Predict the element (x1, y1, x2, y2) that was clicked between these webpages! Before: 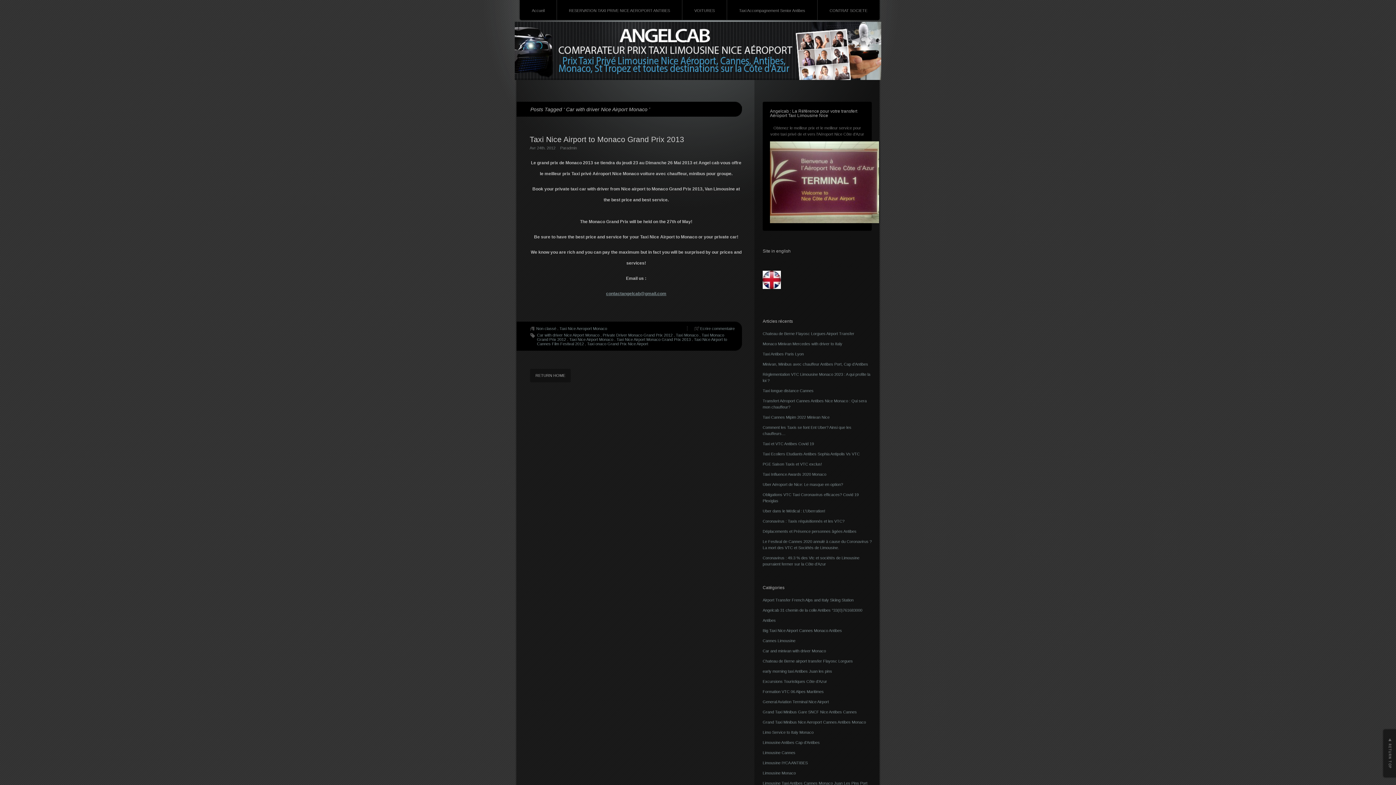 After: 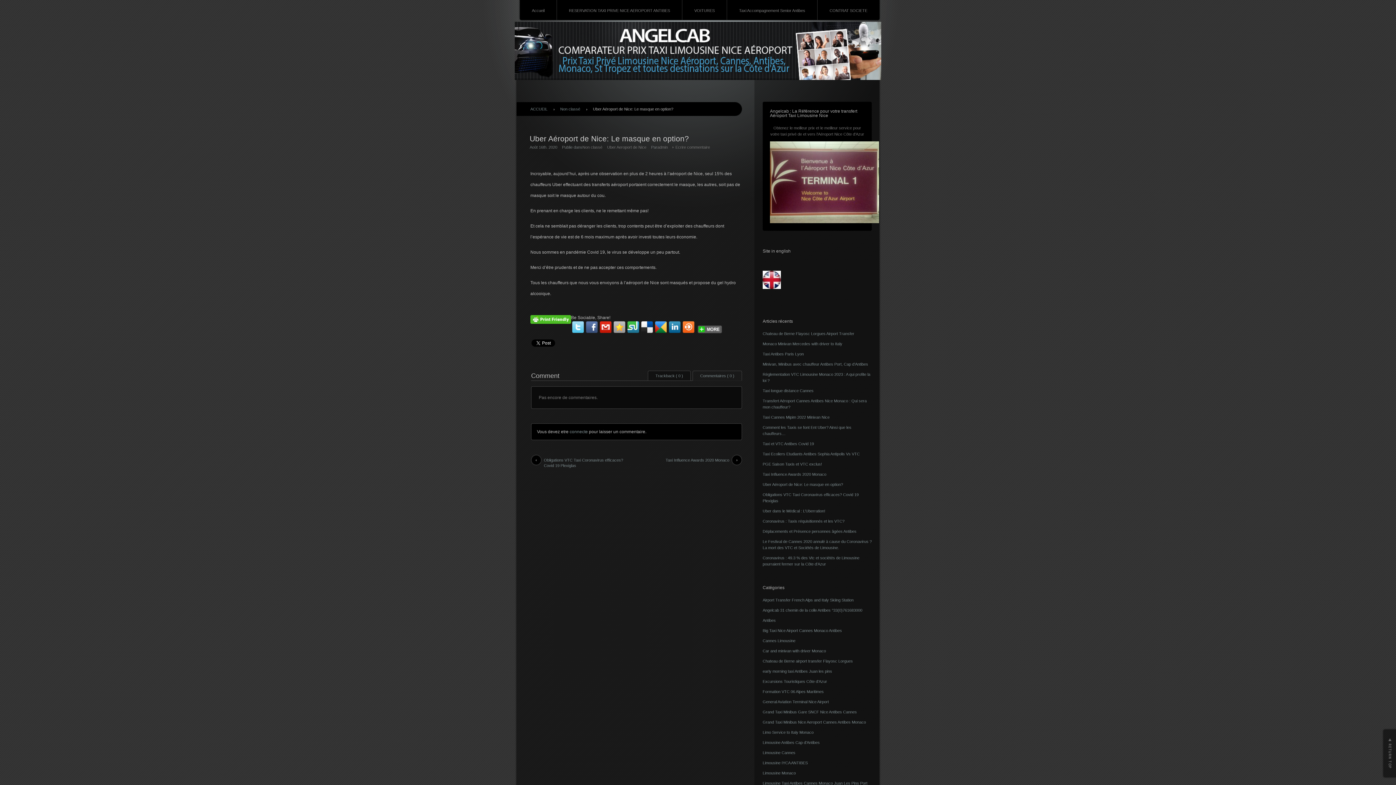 Action: bbox: (762, 482, 843, 486) label: Uber Aéroport de Nice: Le masque en option?